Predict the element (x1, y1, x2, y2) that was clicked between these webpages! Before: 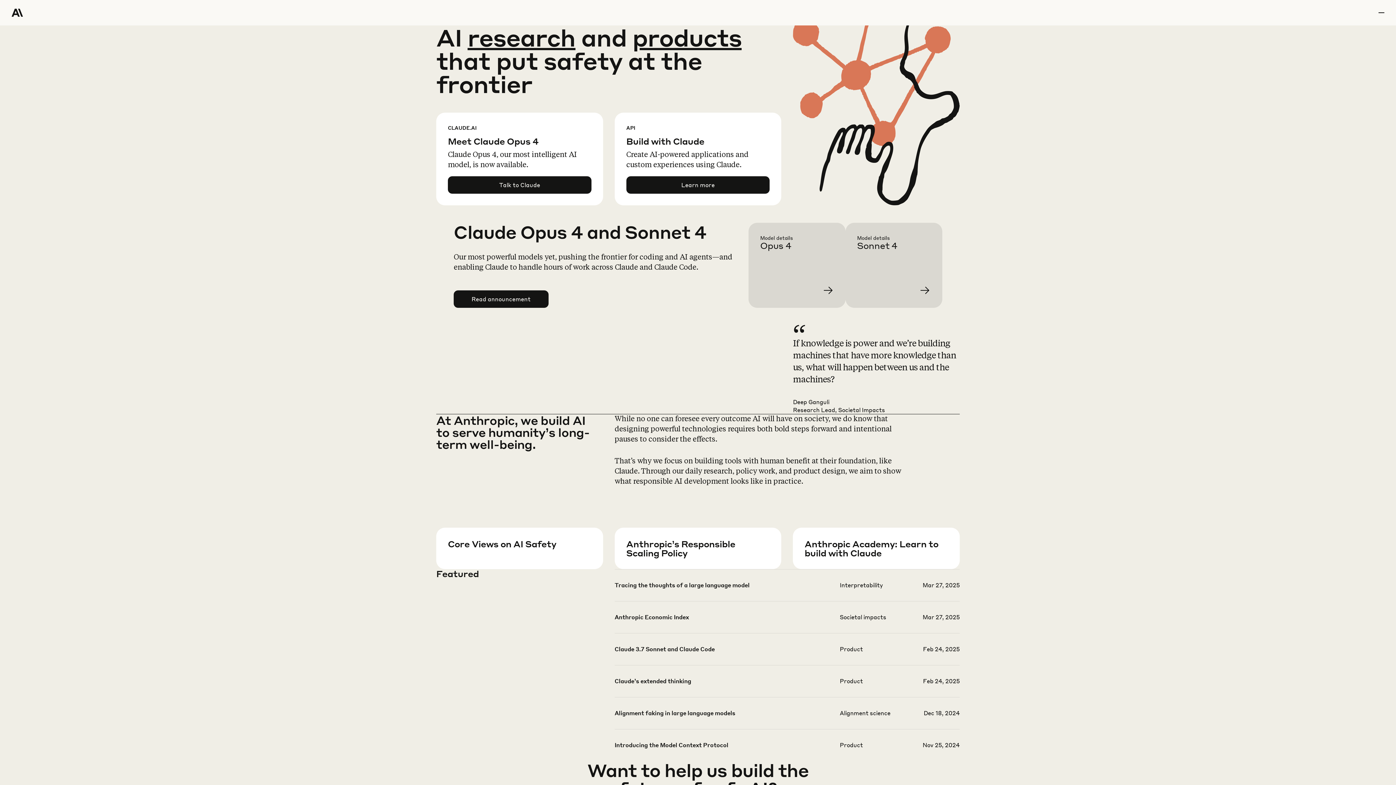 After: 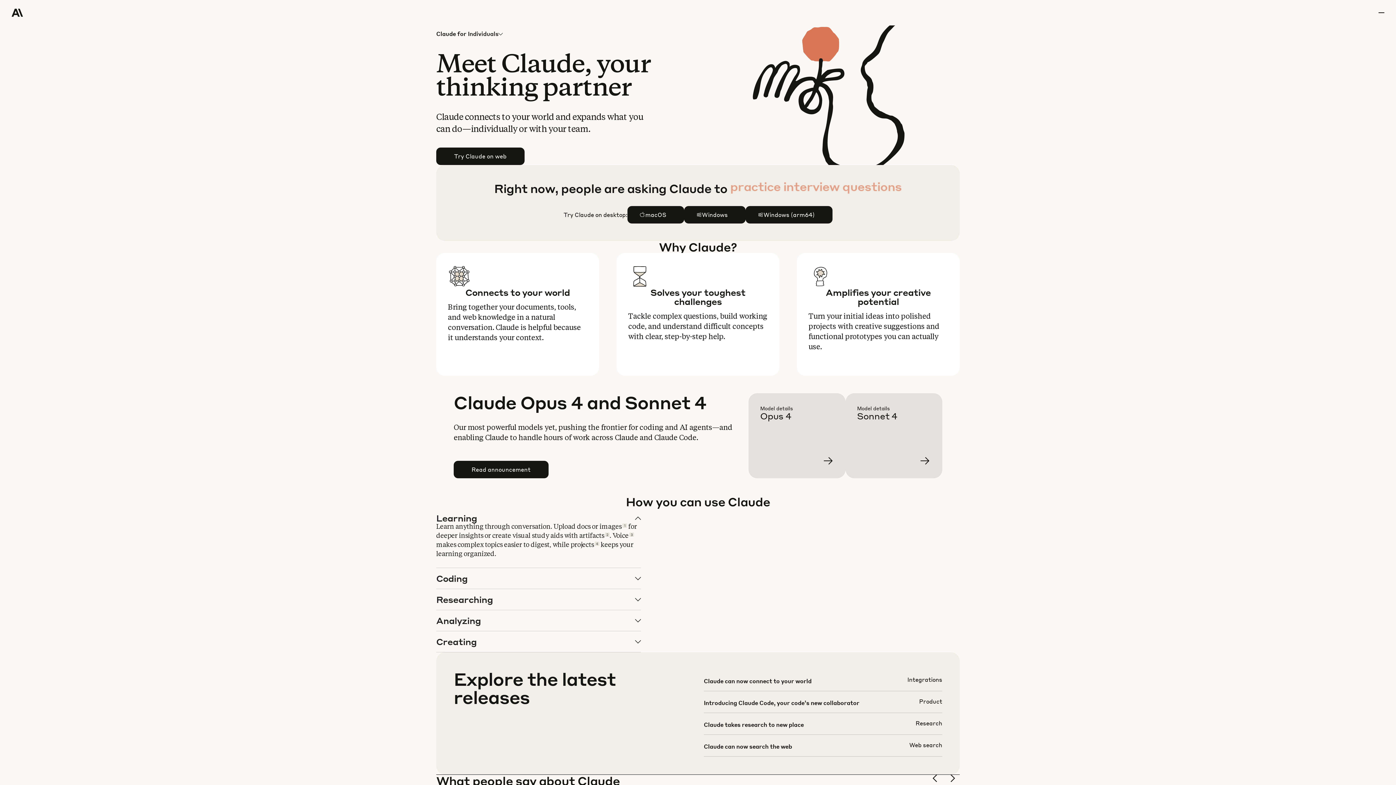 Action: bbox: (632, 22, 741, 52) label: products